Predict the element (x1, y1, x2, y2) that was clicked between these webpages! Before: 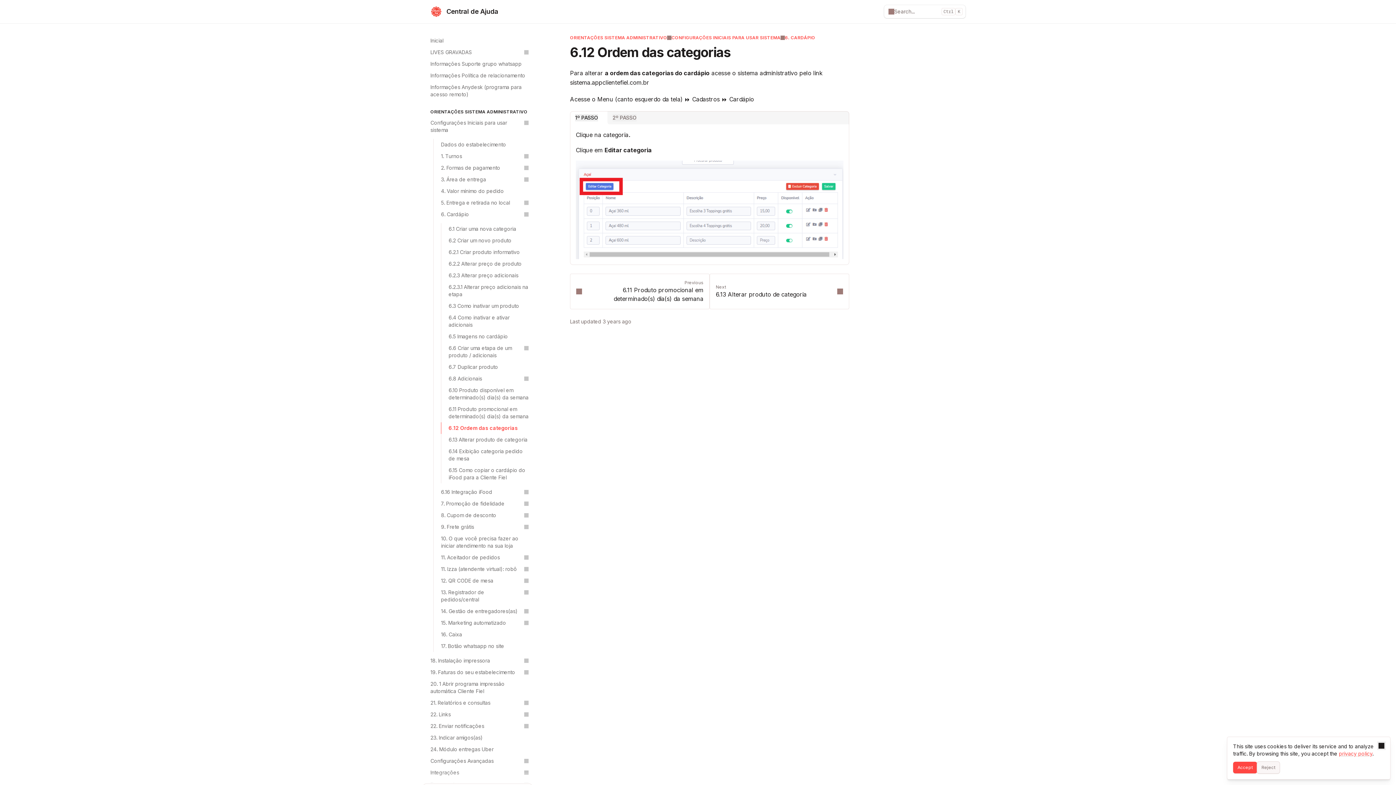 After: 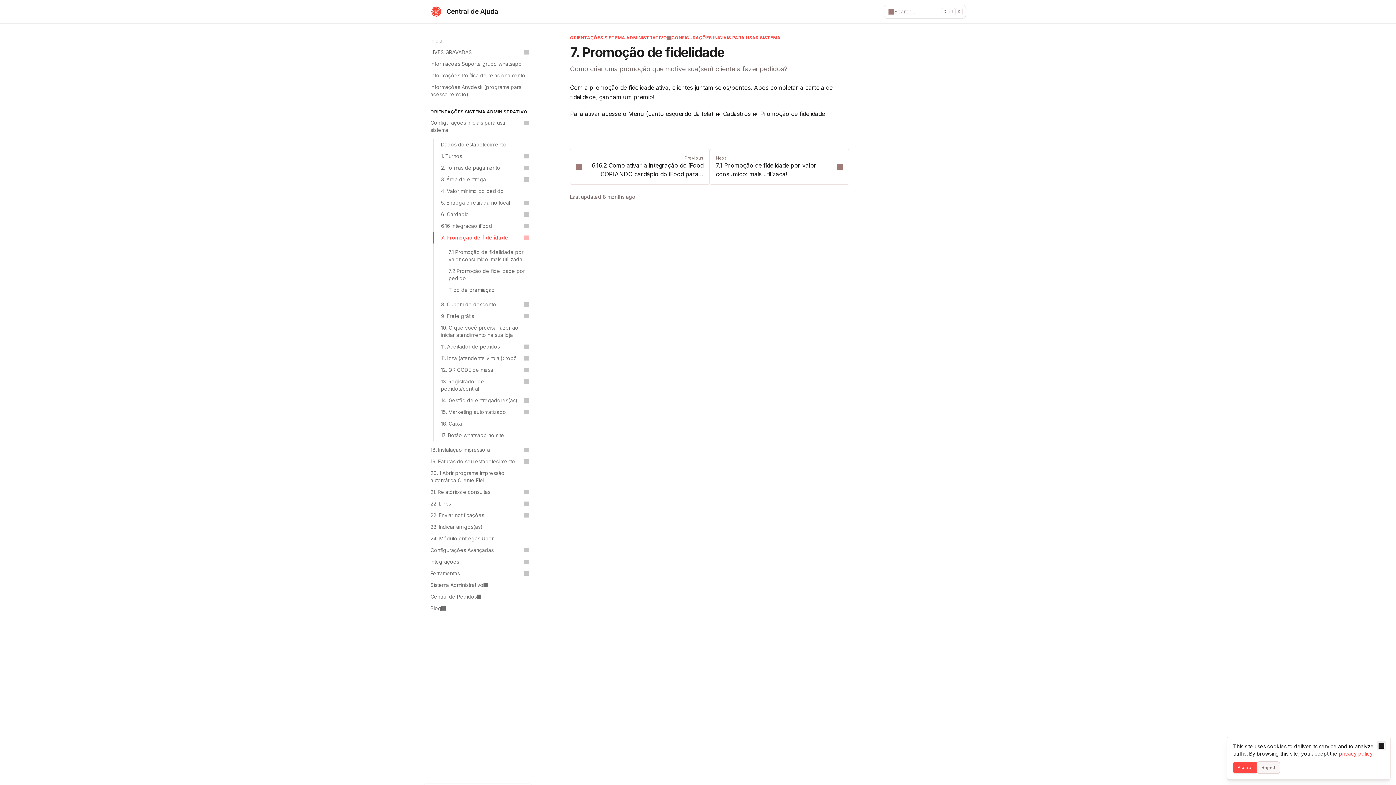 Action: label: 7. Promoção de fidelidade bbox: (433, 498, 532, 509)